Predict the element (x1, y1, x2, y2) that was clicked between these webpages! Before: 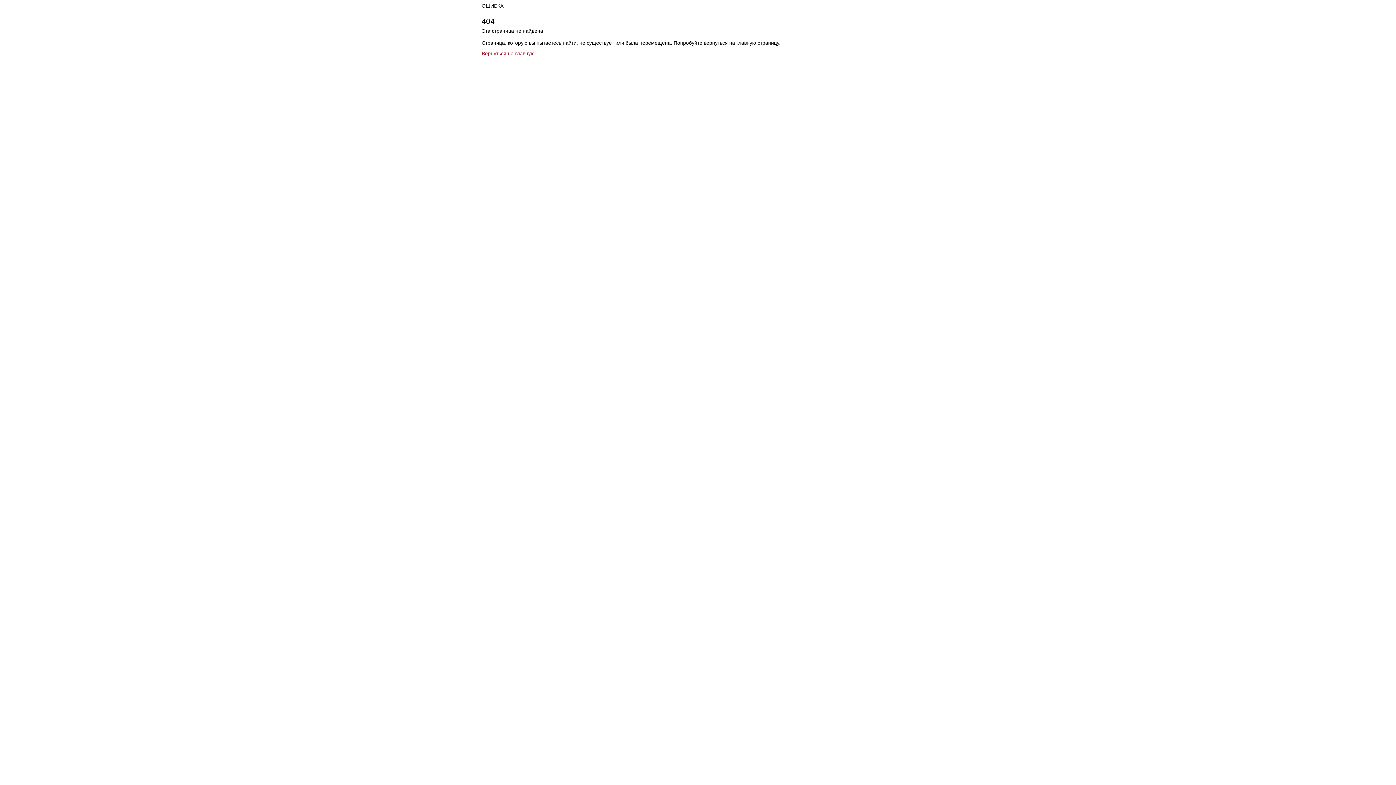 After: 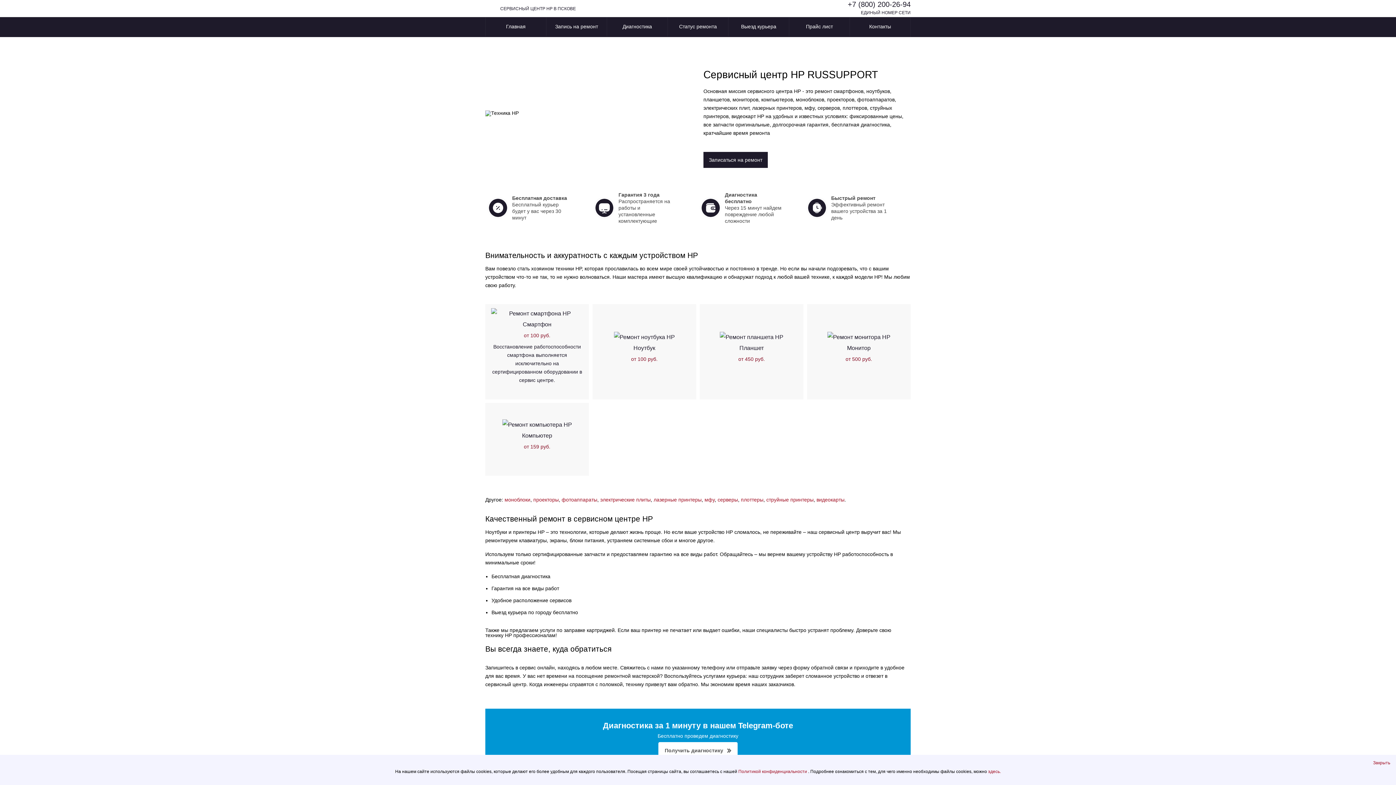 Action: label: Вернуться на главную bbox: (481, 50, 534, 56)